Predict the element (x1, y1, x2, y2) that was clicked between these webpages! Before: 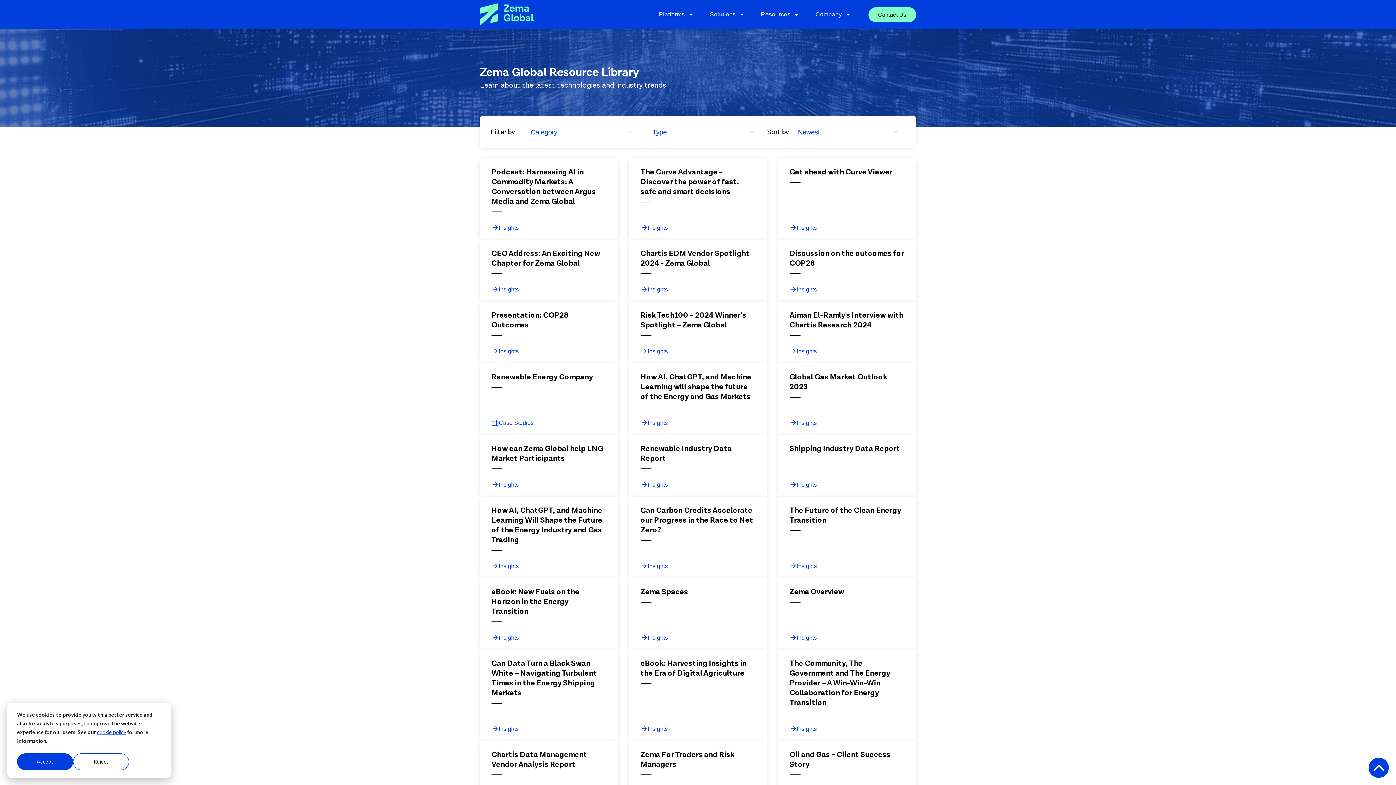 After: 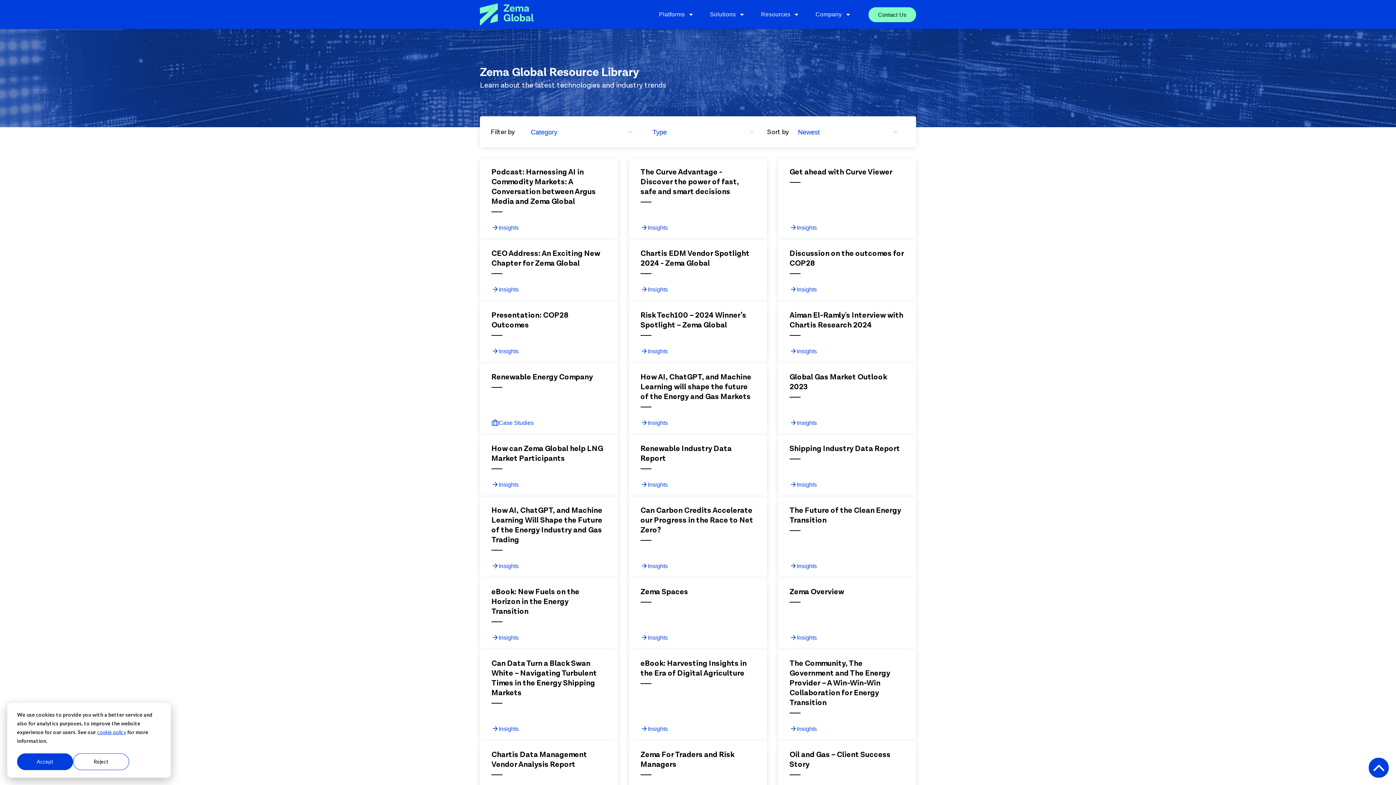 Action: bbox: (640, 725, 667, 732) label: Insights